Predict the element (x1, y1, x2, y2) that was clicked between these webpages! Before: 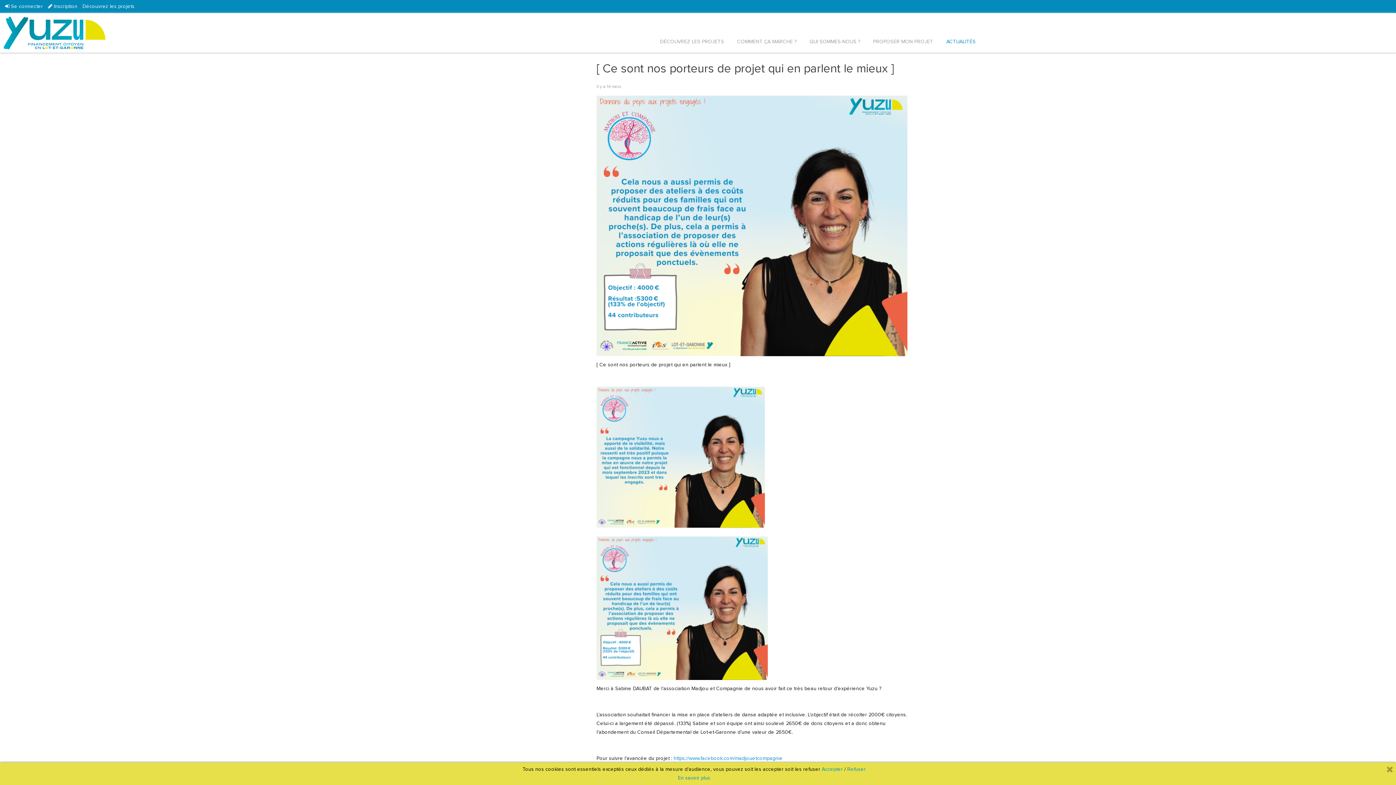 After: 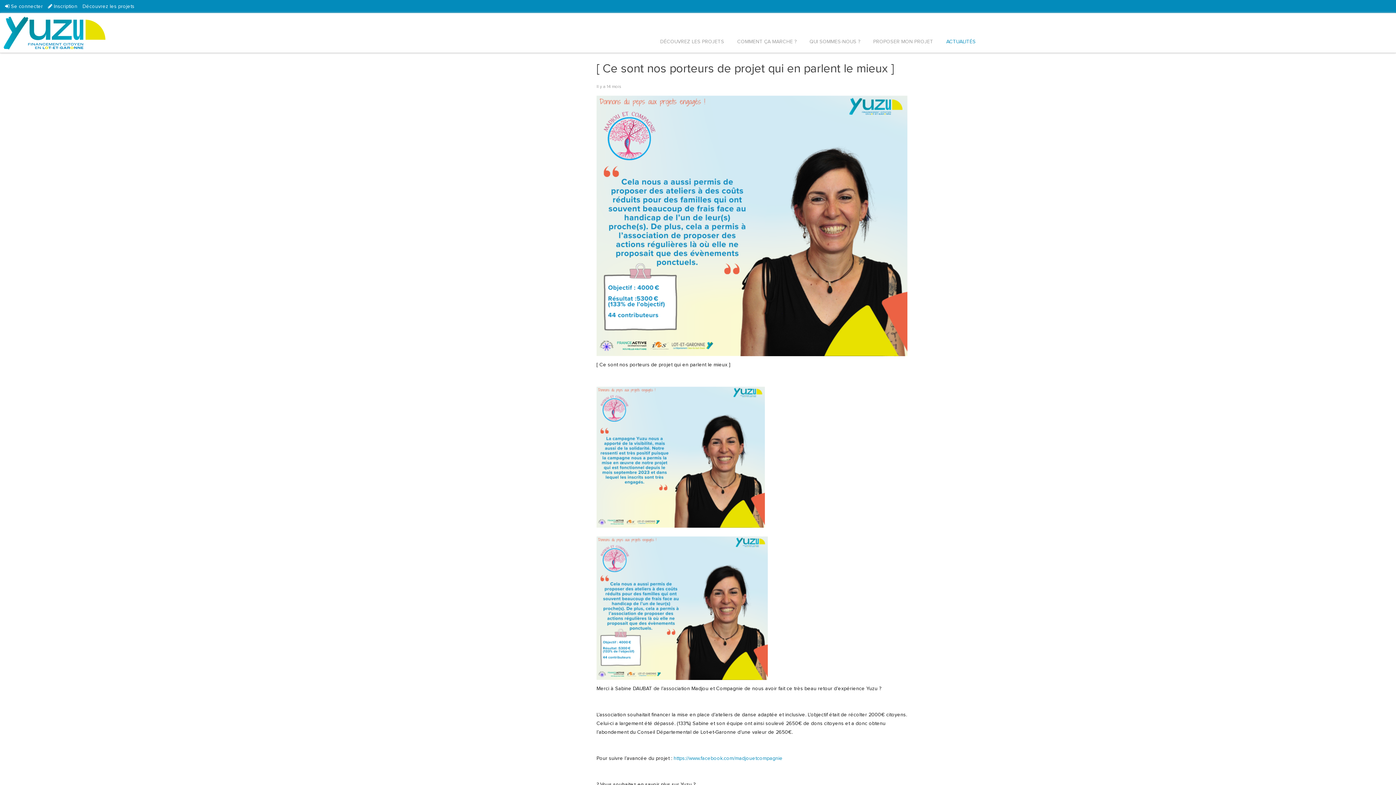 Action: label: Refuser bbox: (847, 767, 866, 772)